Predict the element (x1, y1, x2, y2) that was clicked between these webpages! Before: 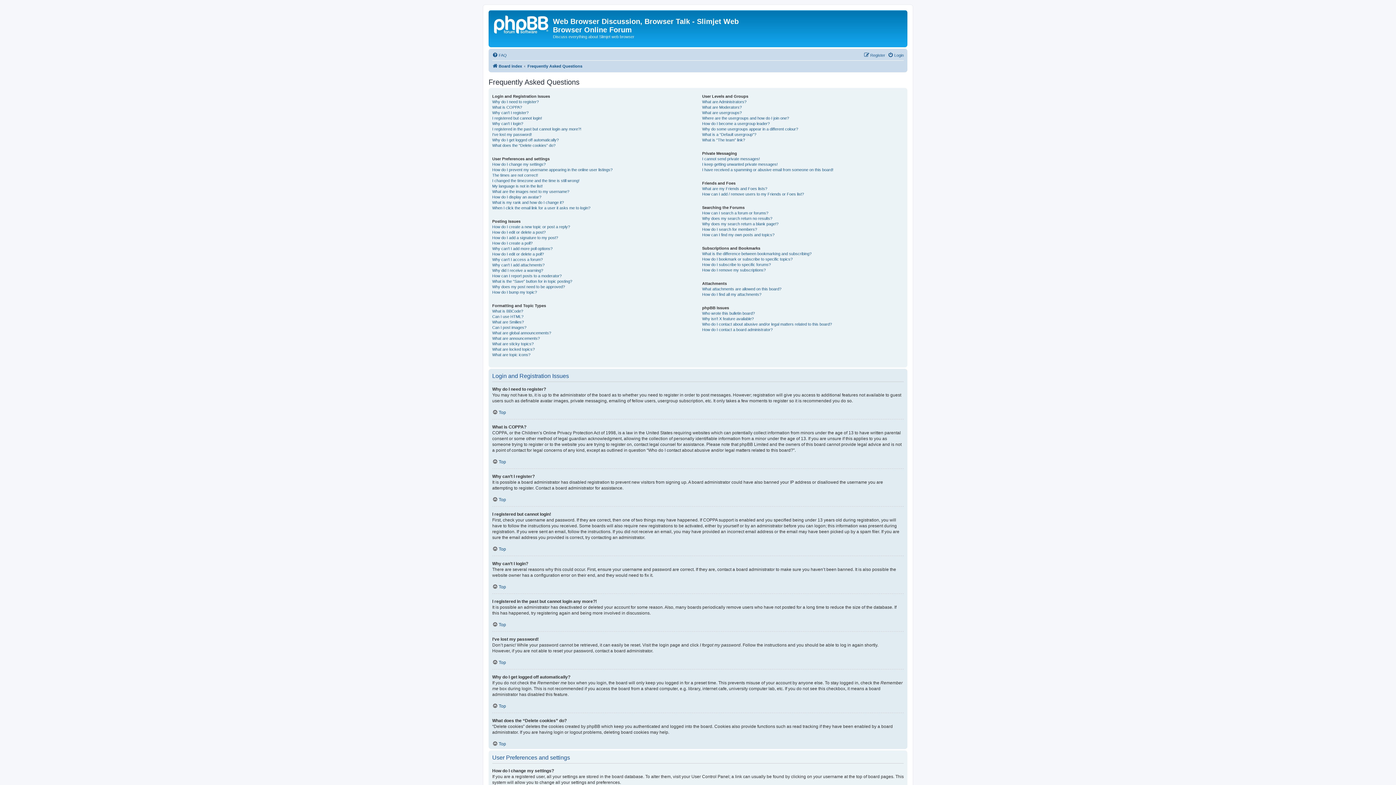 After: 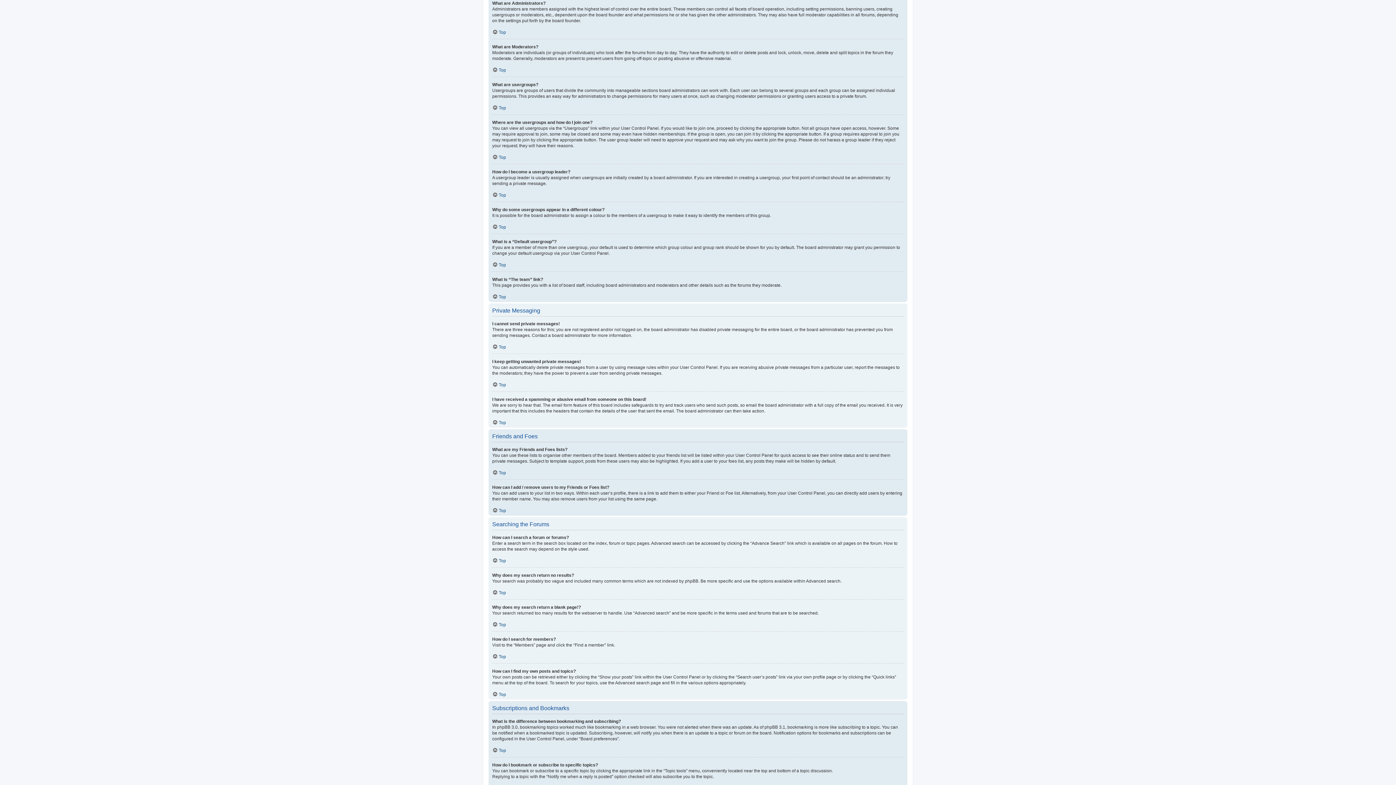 Action: bbox: (702, 99, 746, 104) label: What are Administrators?